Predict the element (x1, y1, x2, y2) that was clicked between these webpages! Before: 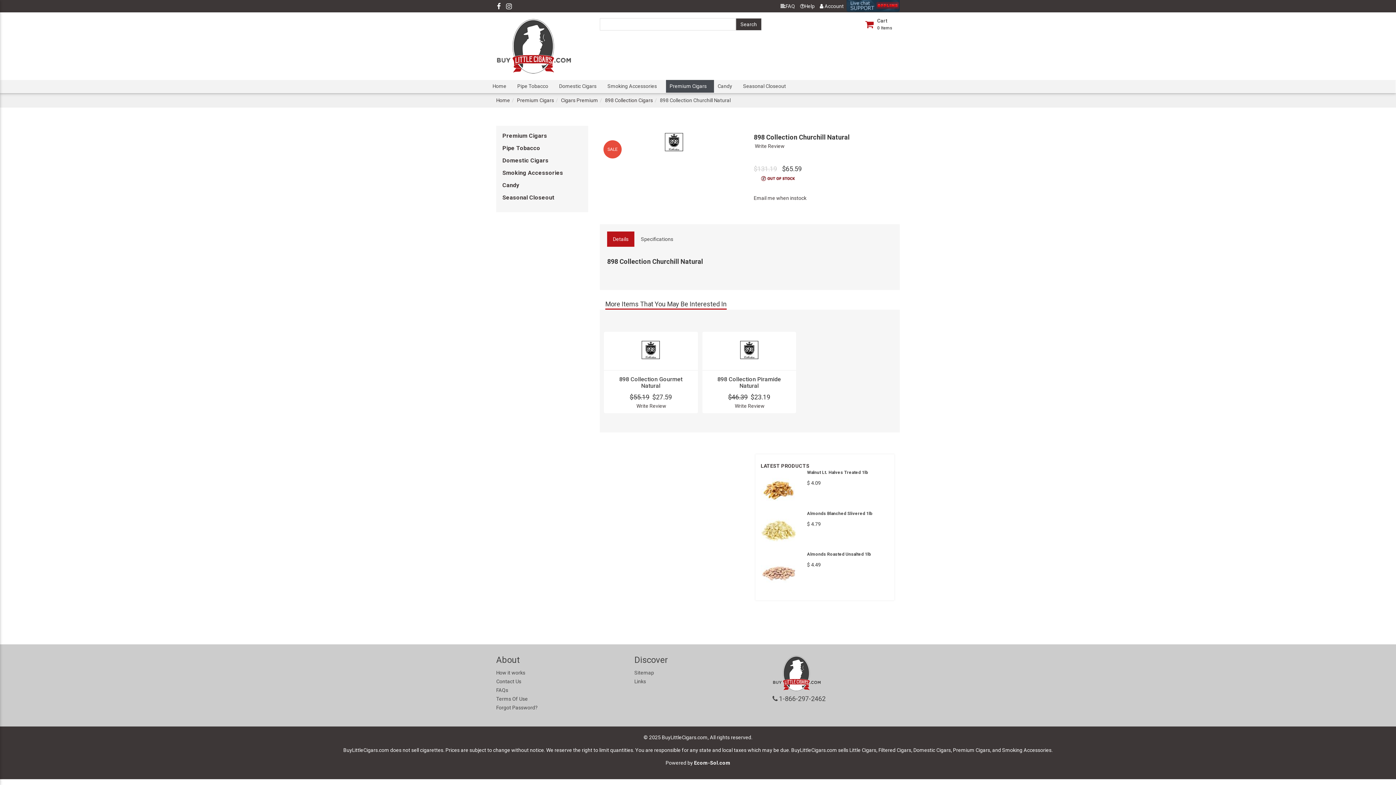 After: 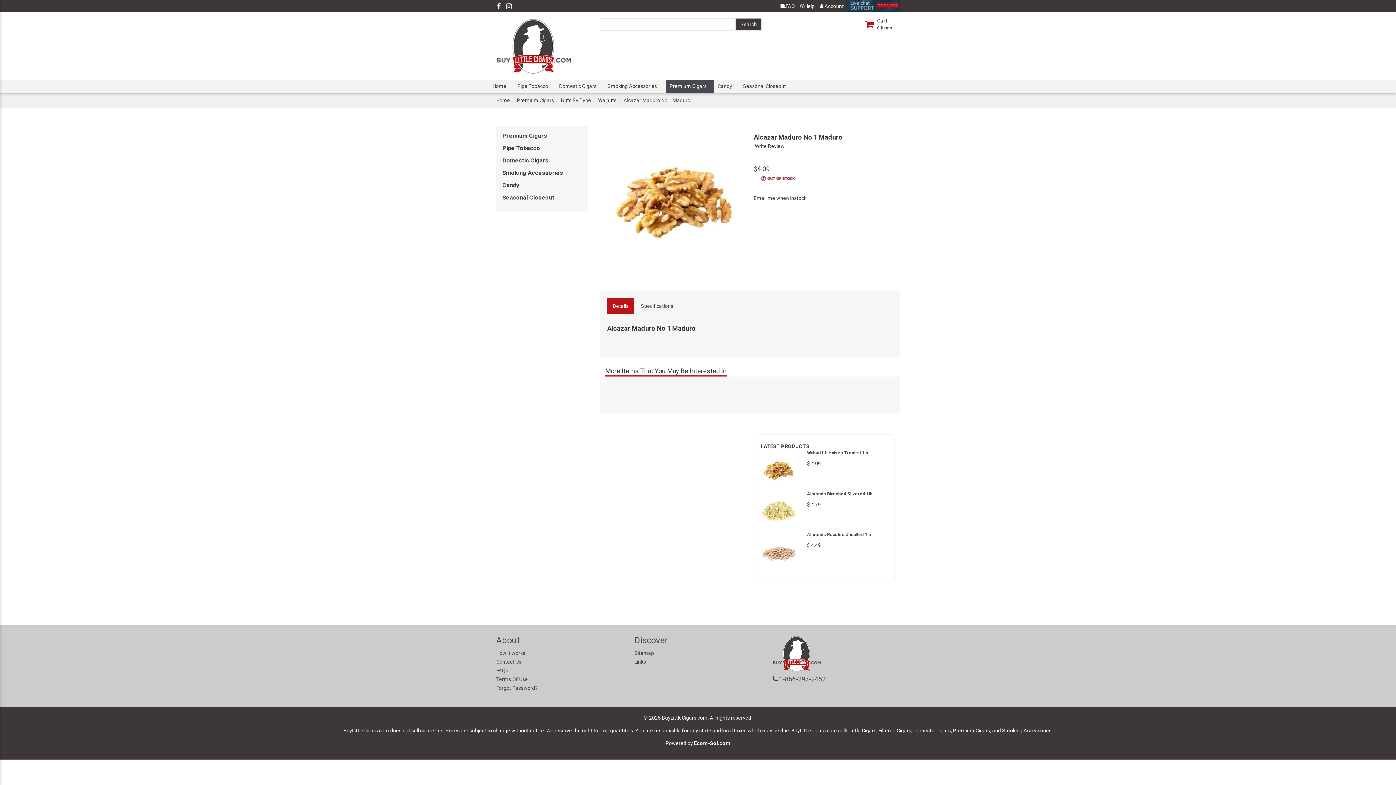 Action: bbox: (807, 470, 889, 475) label: Walnut Lt. Halves Treated 1lb